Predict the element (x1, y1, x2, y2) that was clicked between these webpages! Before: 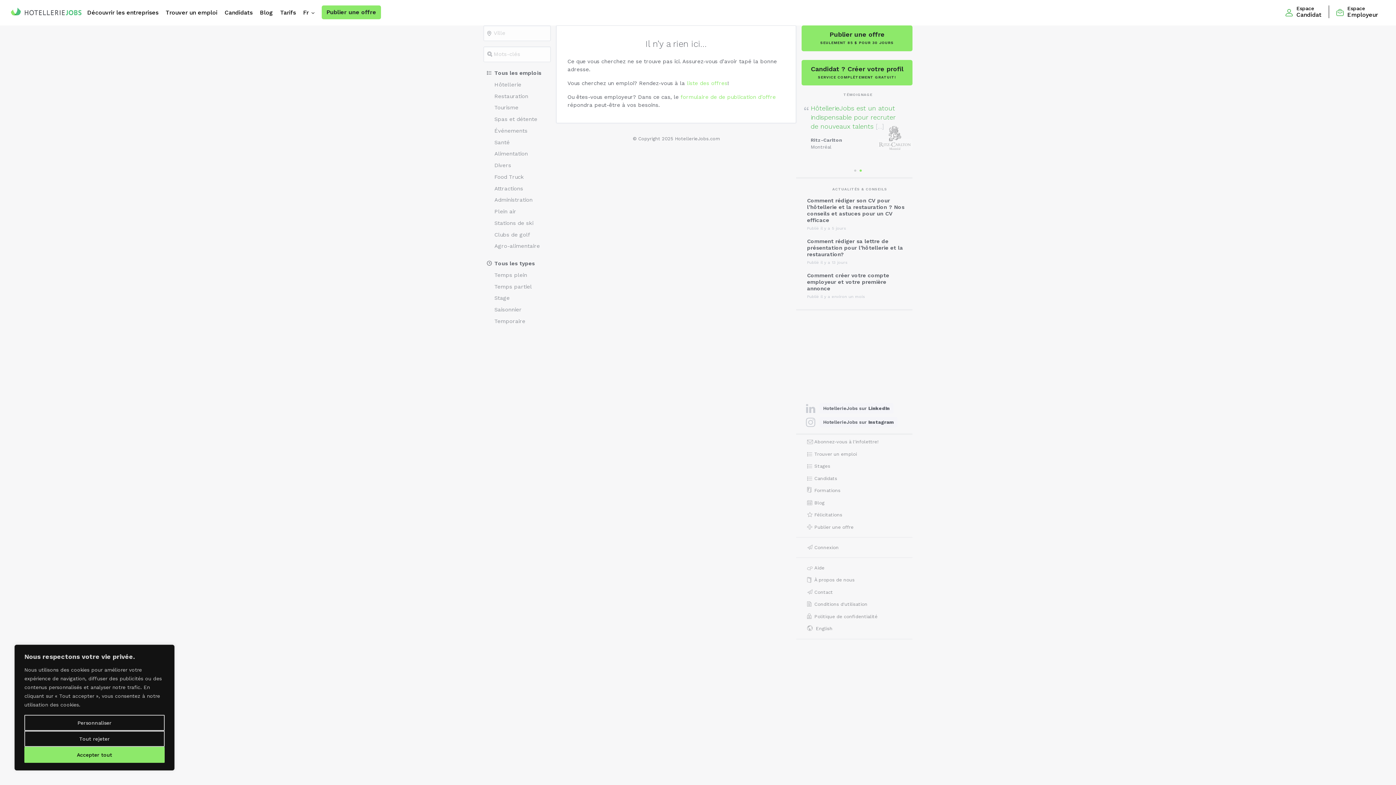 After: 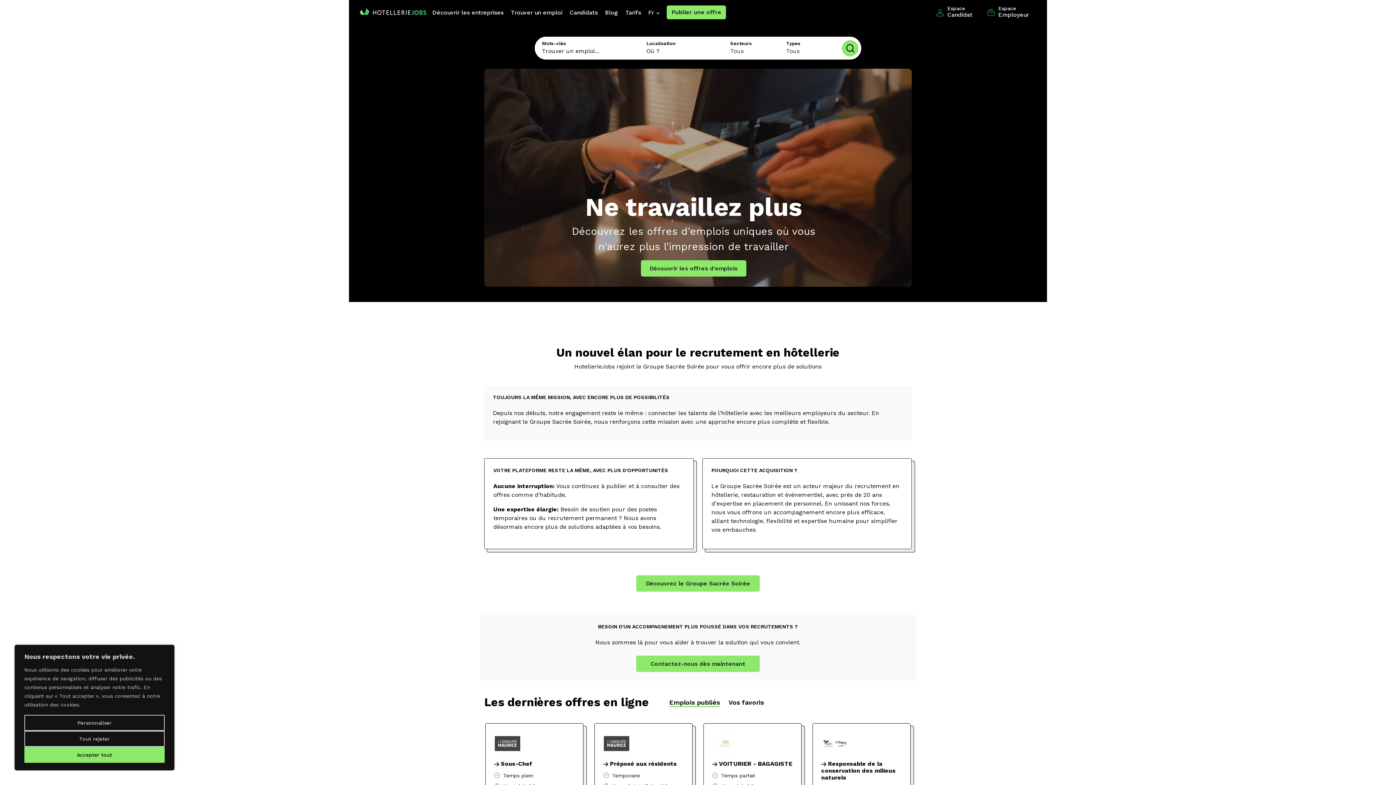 Action: label: Trouver un emploi bbox: (801, 447, 862, 459)